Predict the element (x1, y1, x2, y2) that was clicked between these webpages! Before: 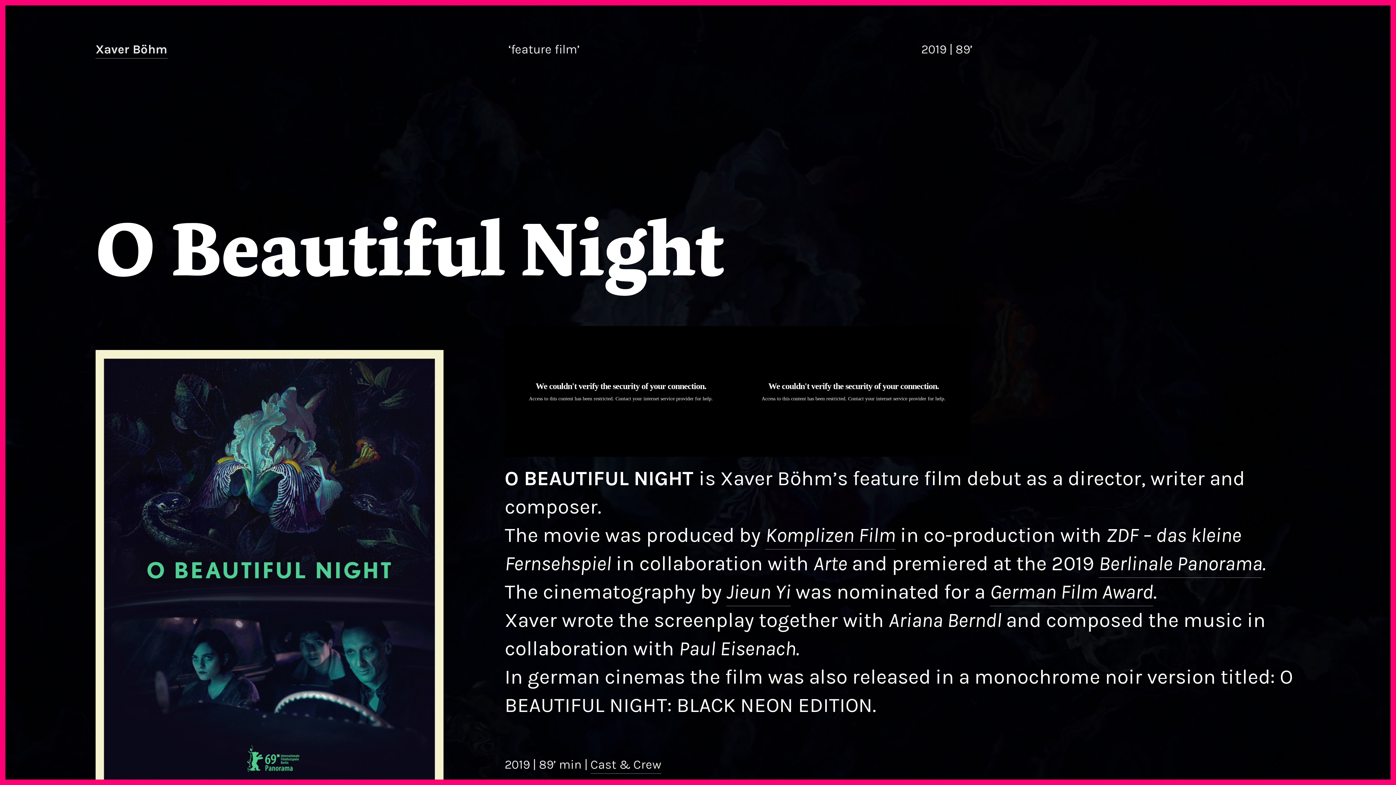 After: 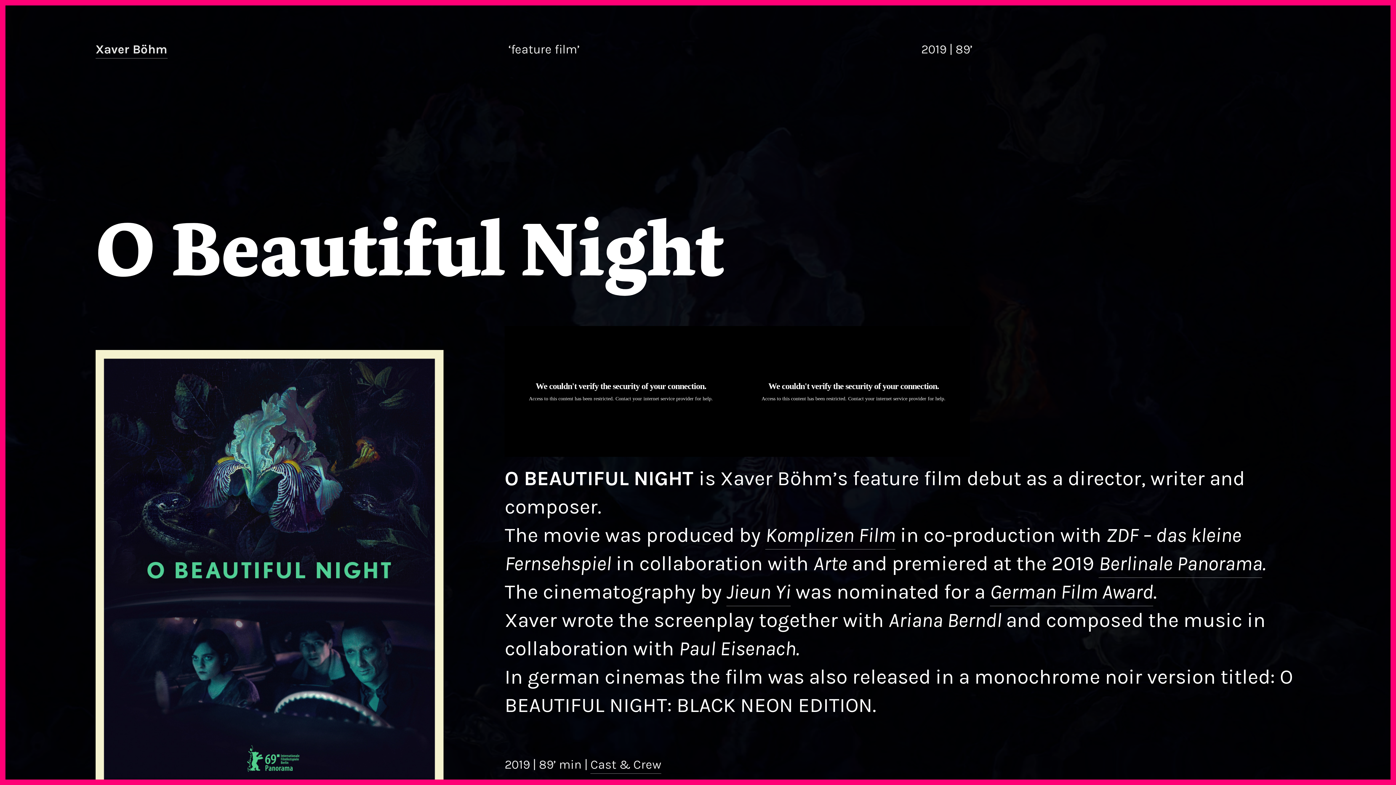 Action: label: Berlinale Panorama bbox: (1099, 552, 1262, 578)